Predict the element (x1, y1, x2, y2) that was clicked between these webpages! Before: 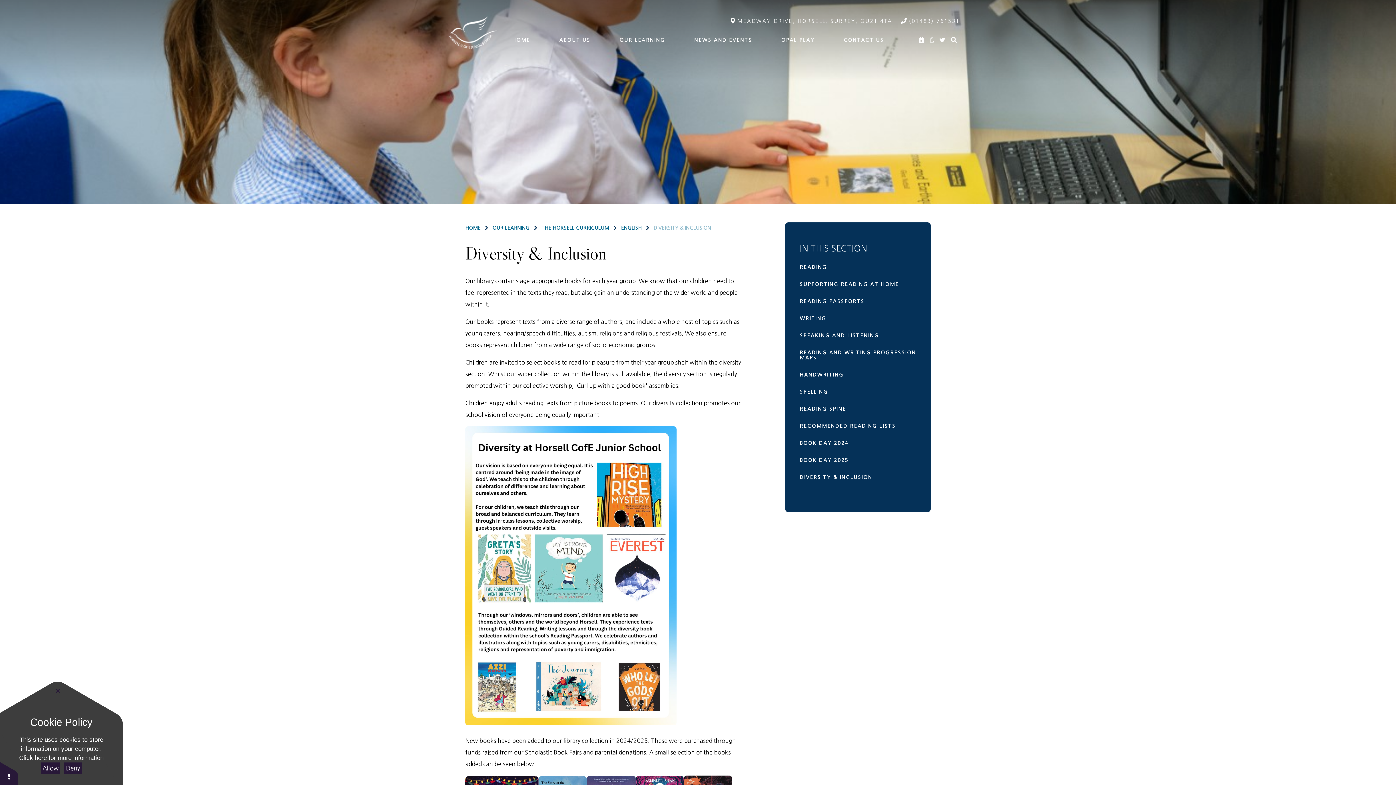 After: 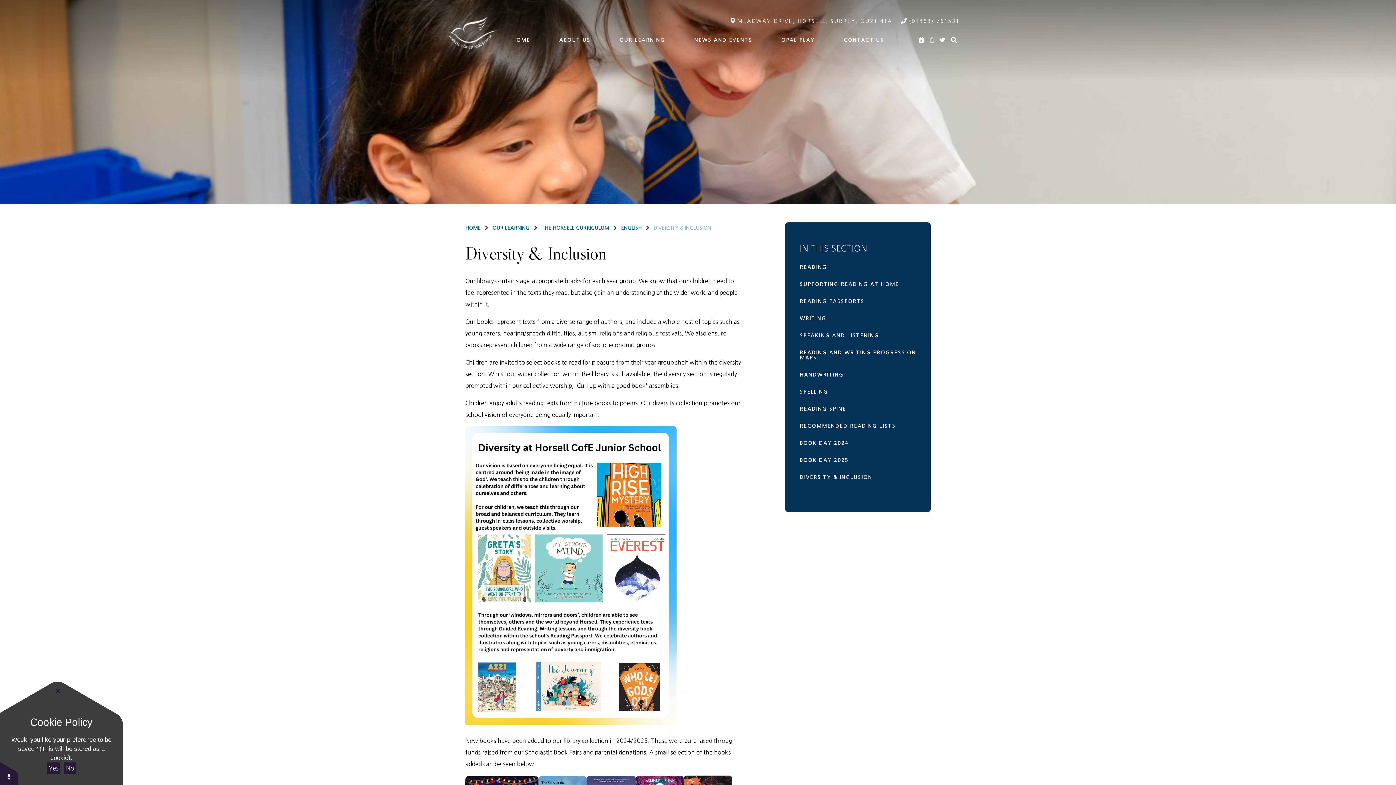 Action: bbox: (64, 762, 82, 774) label: Deny